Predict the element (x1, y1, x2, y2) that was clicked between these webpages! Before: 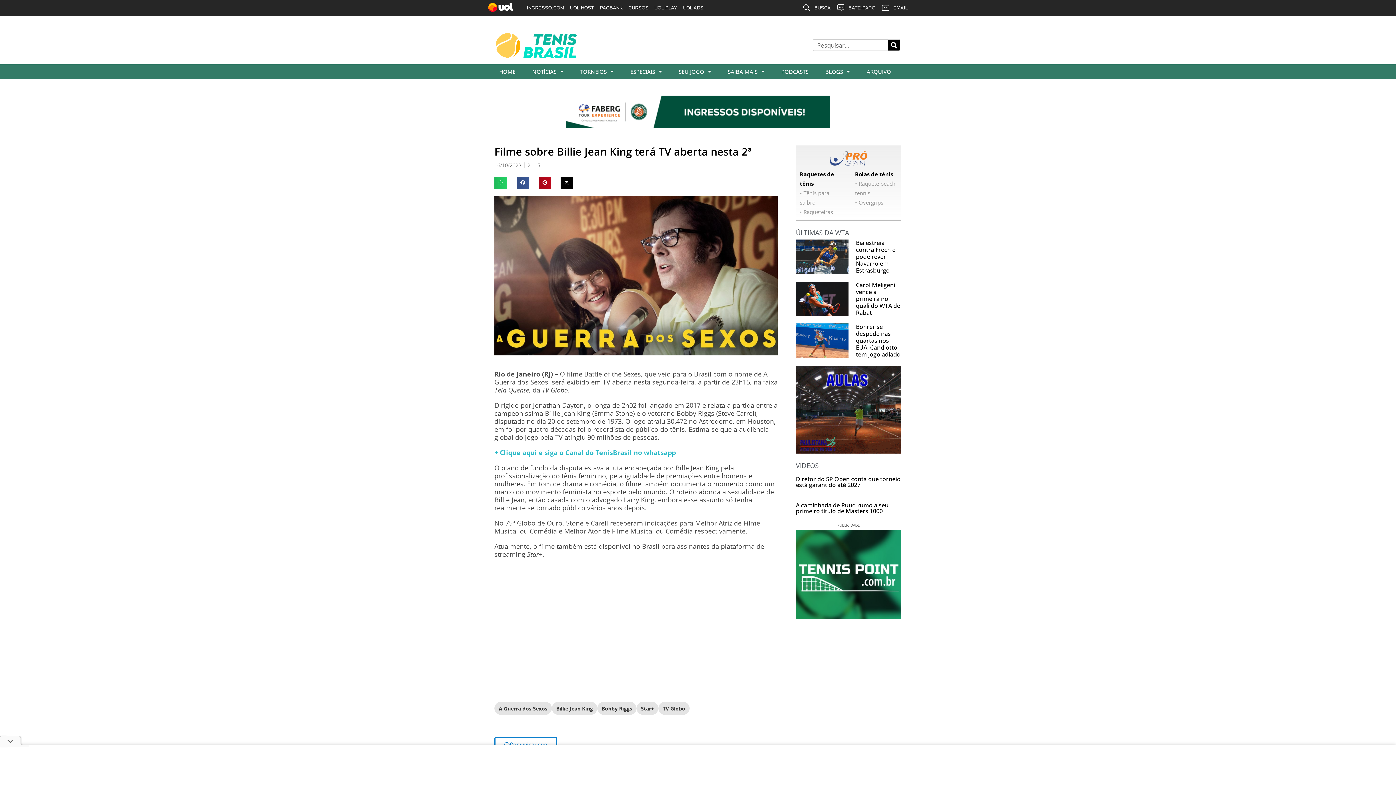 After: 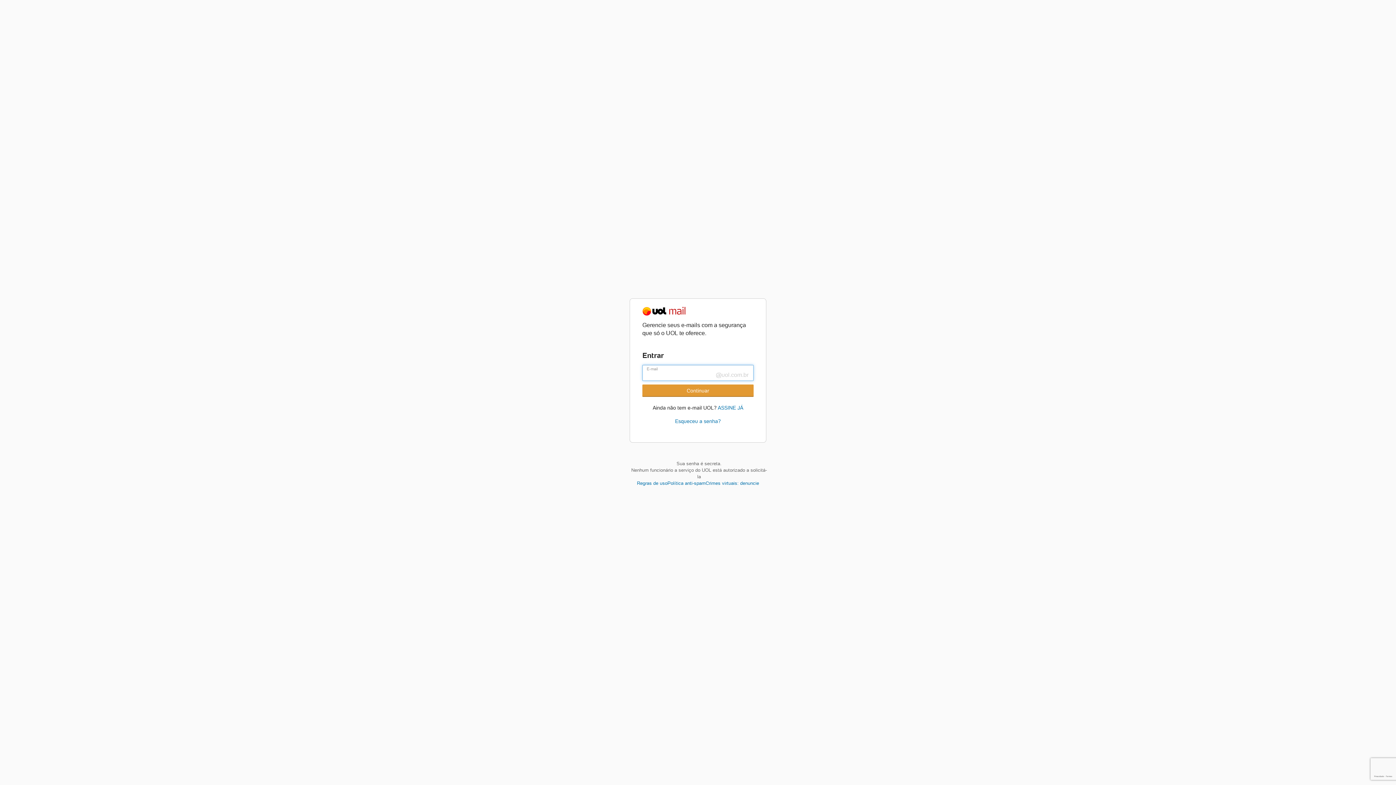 Action: bbox: (878, 0, 910, 16) label: EMAIL